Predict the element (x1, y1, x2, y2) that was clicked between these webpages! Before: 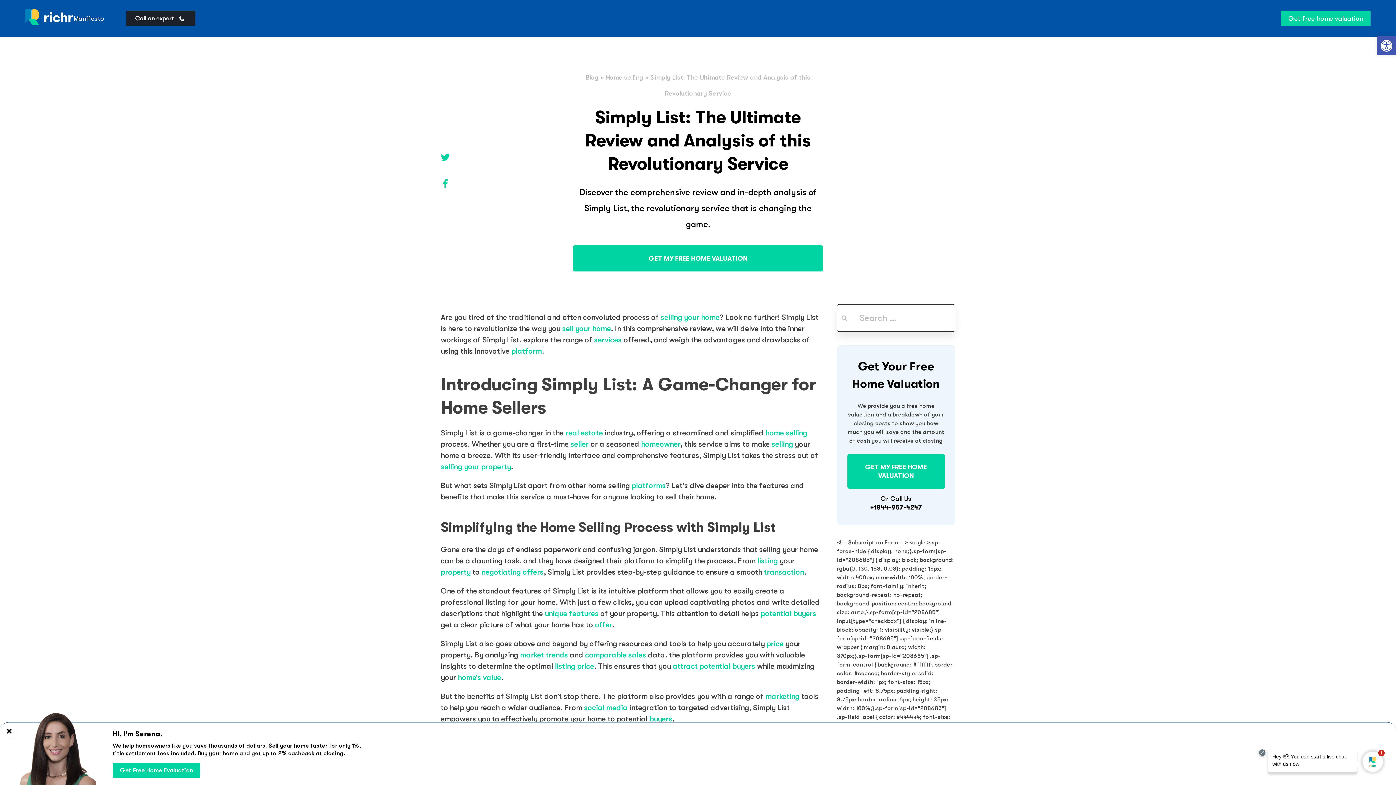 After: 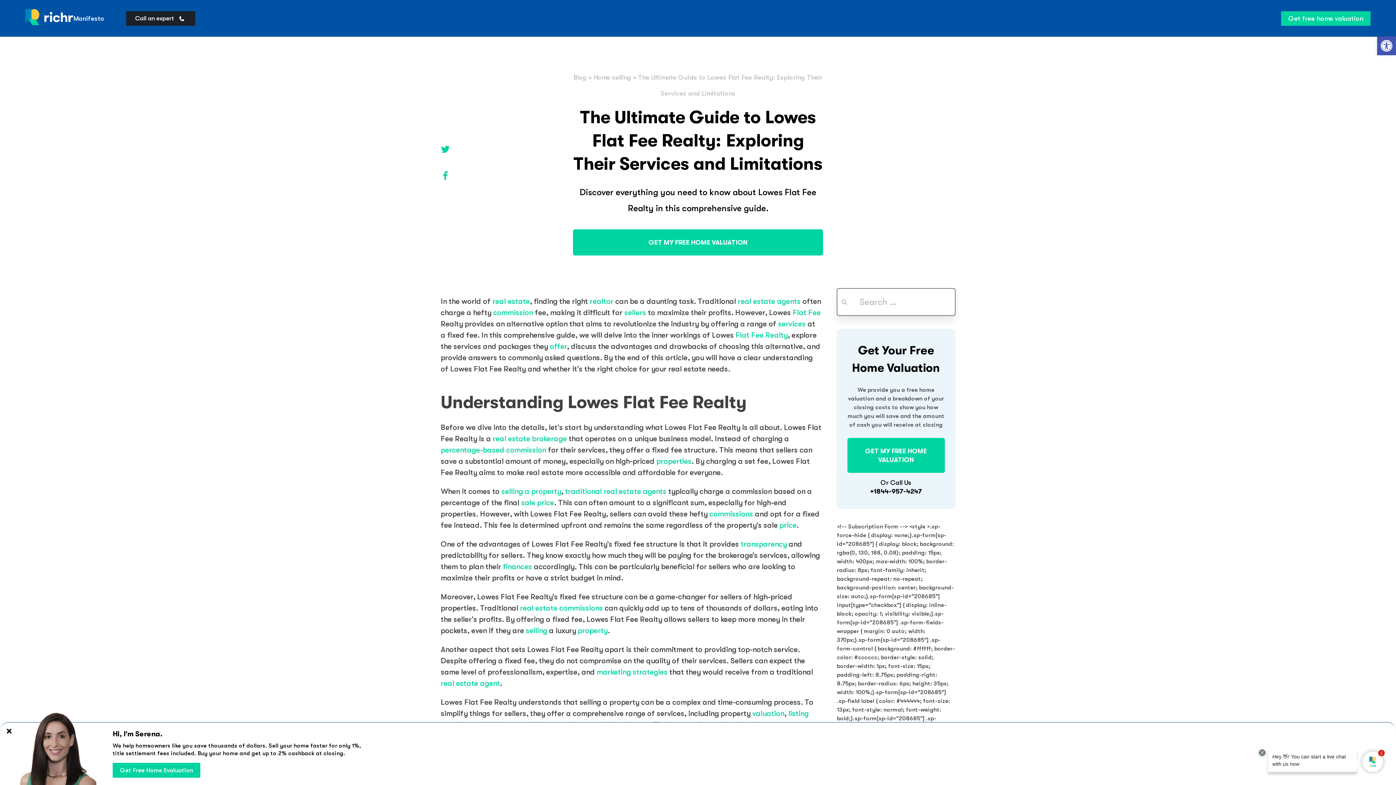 Action: label: marketing bbox: (765, 692, 799, 701)